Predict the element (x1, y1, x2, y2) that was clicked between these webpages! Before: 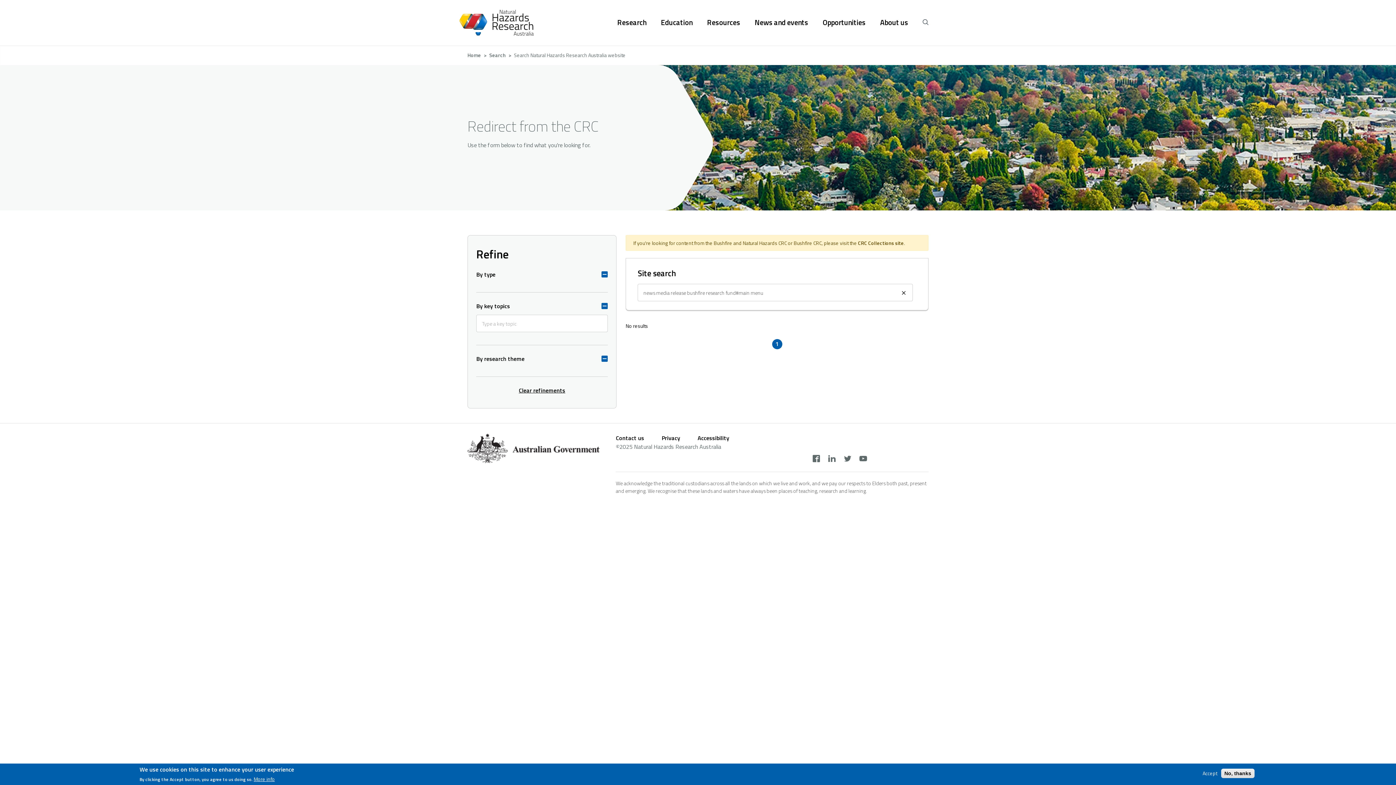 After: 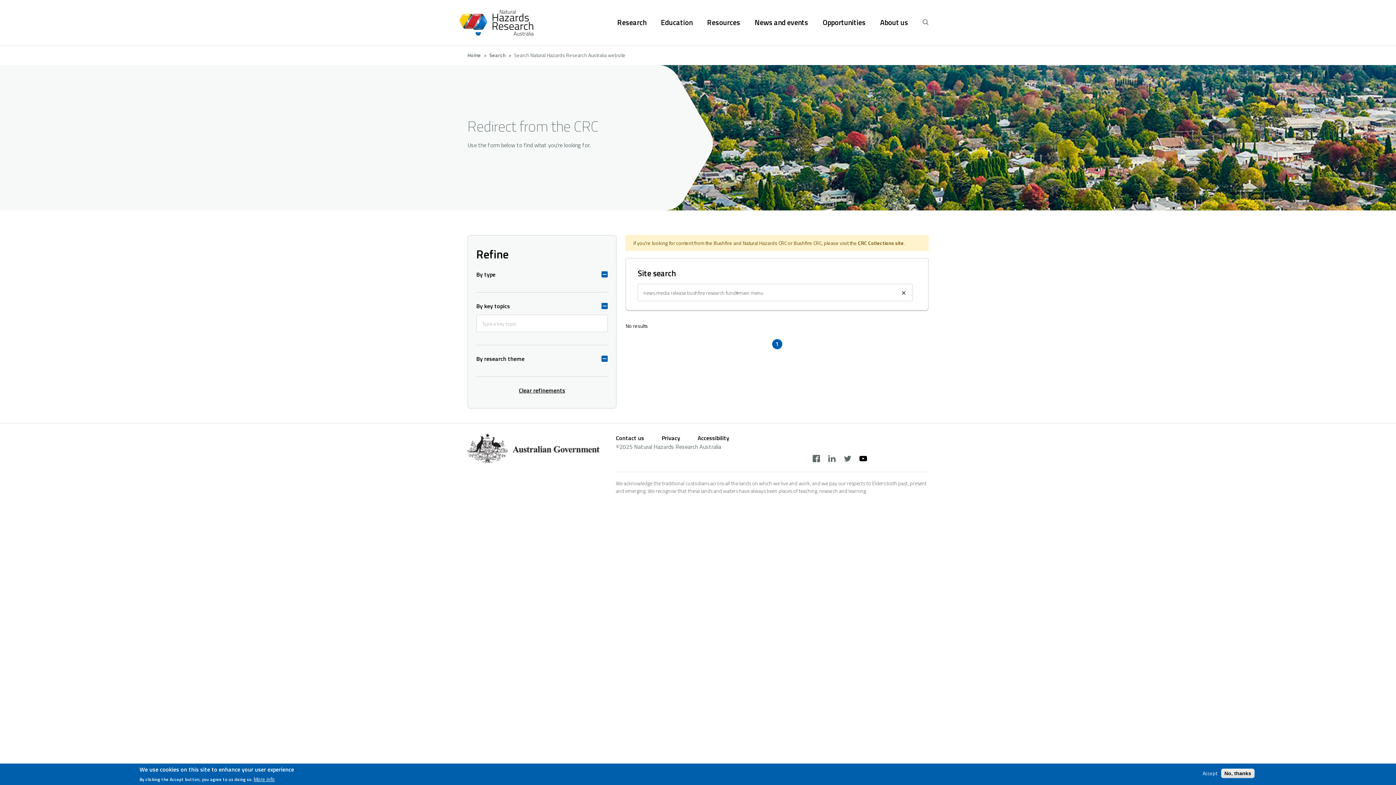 Action: bbox: (857, 451, 869, 467) label: youtube